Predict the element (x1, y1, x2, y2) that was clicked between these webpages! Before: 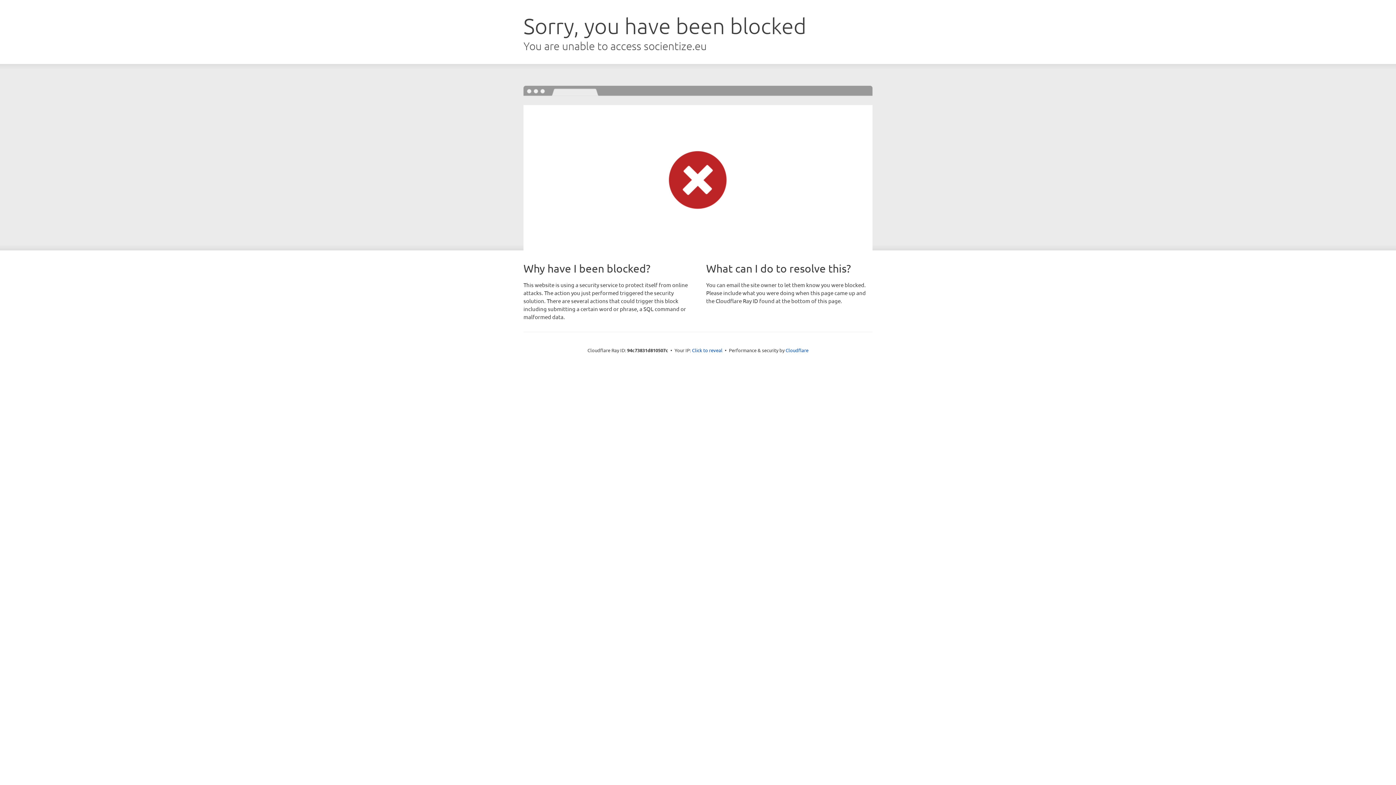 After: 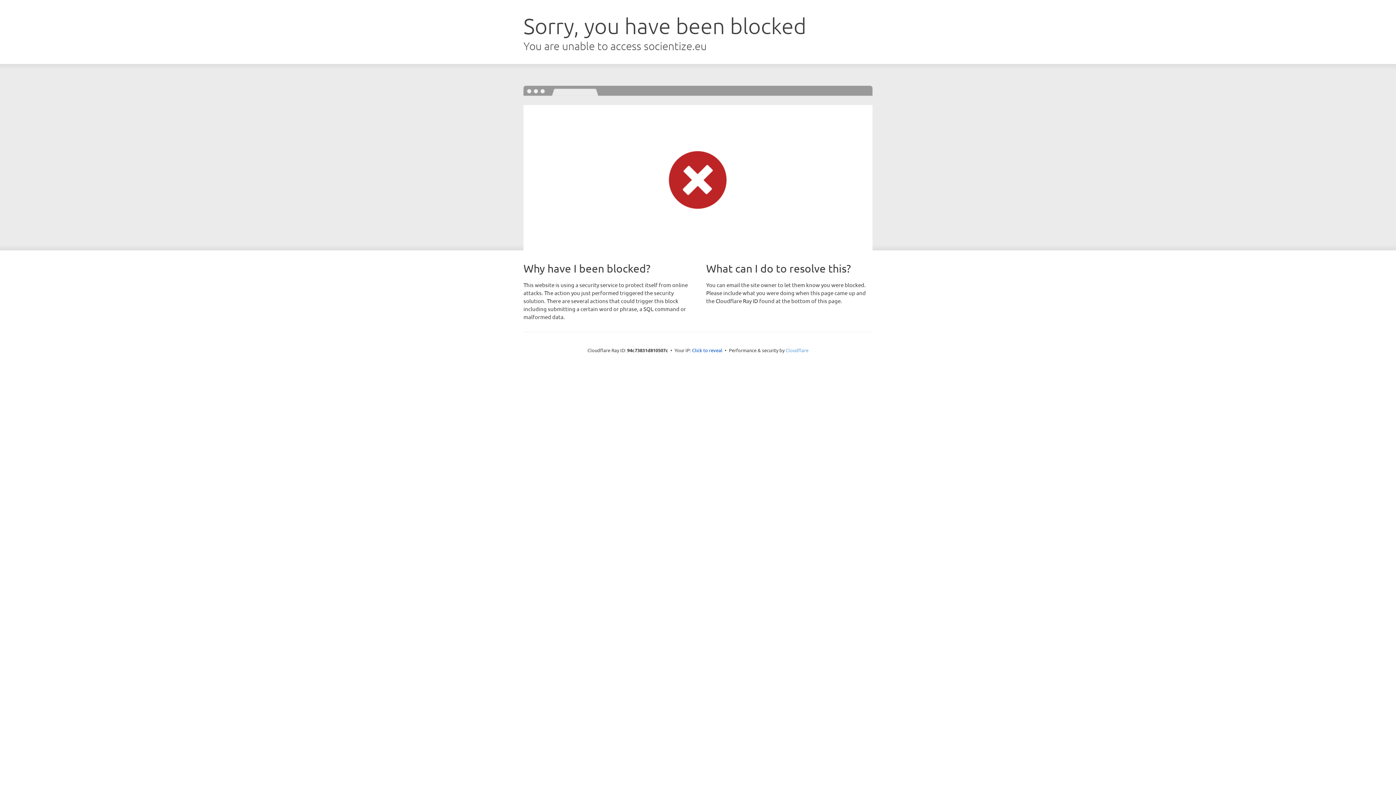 Action: bbox: (785, 347, 808, 353) label: Cloudflare